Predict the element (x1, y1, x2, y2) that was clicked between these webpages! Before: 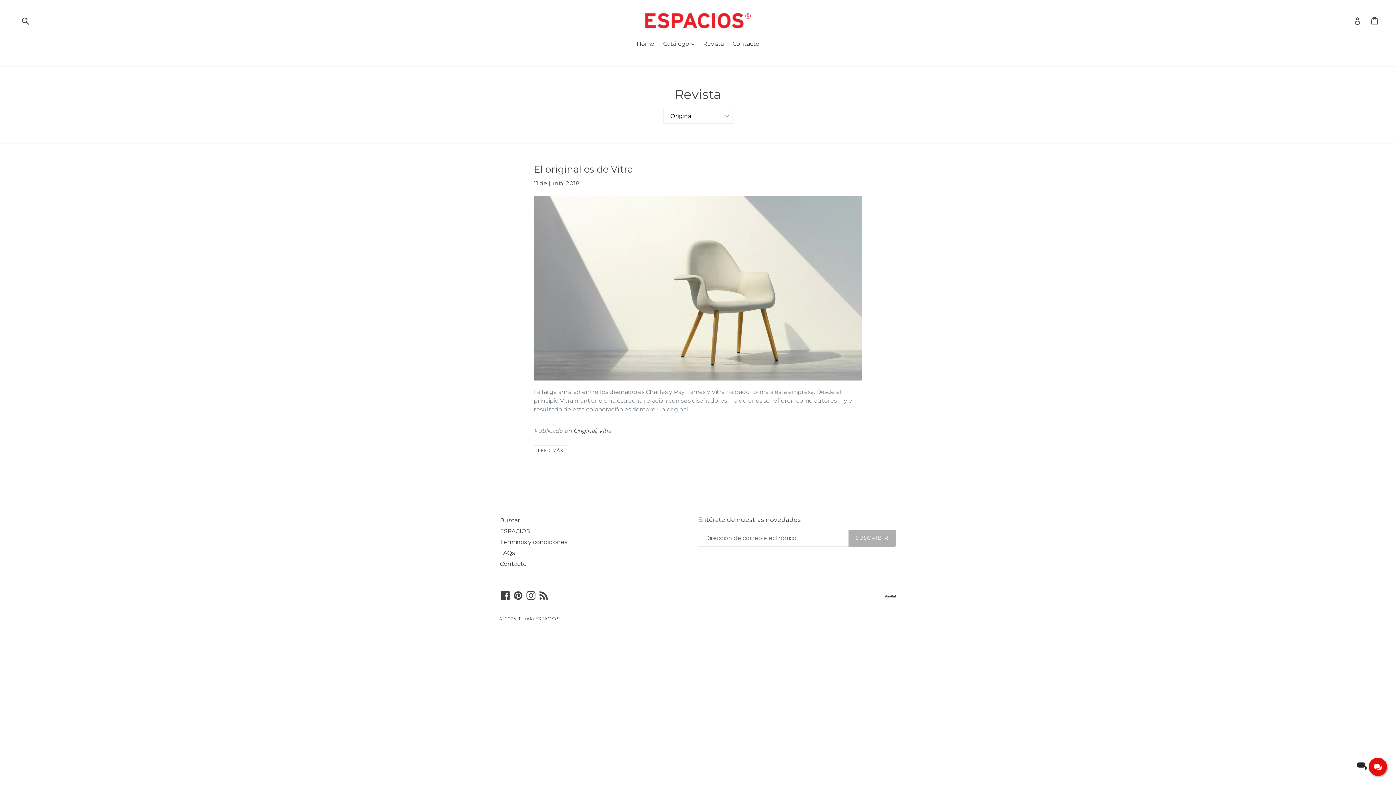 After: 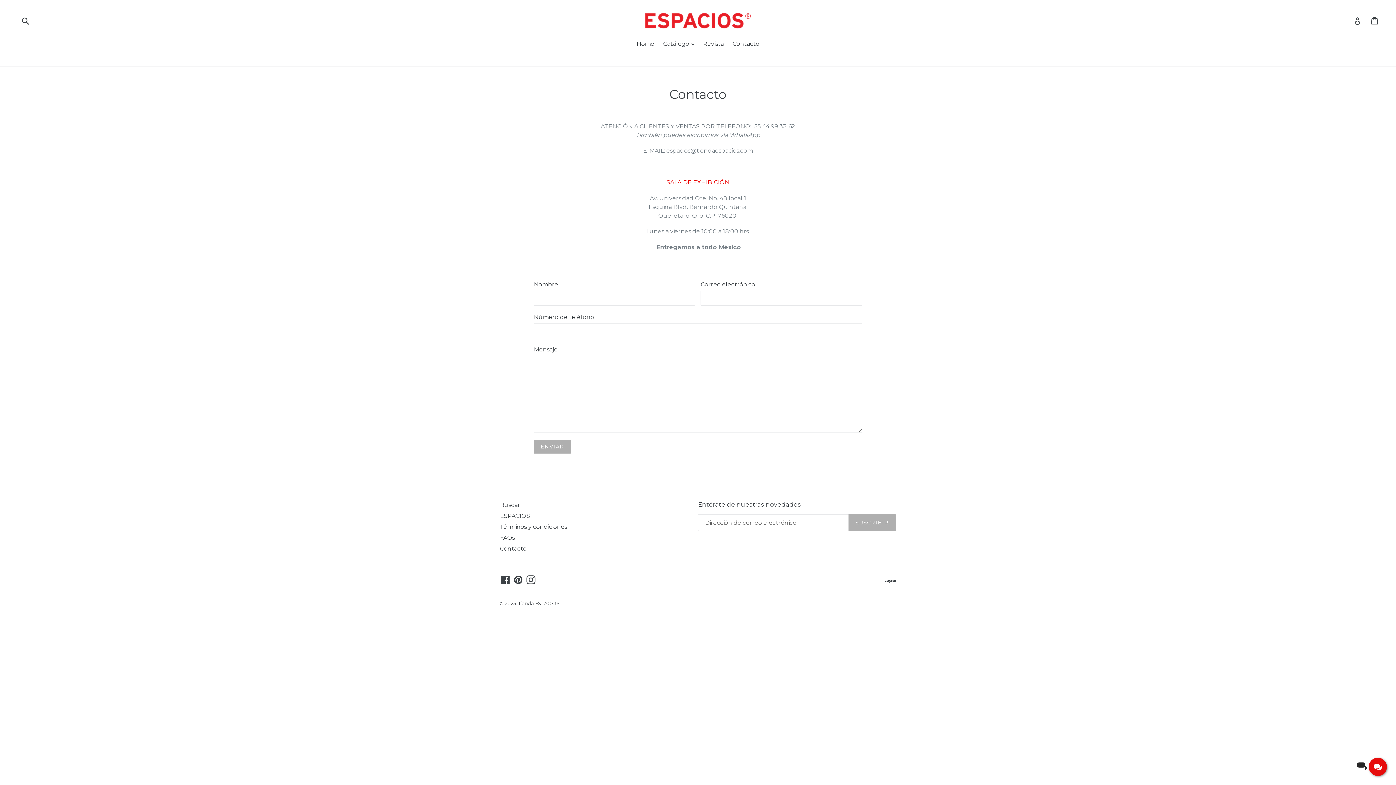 Action: bbox: (729, 39, 763, 49) label: Contacto